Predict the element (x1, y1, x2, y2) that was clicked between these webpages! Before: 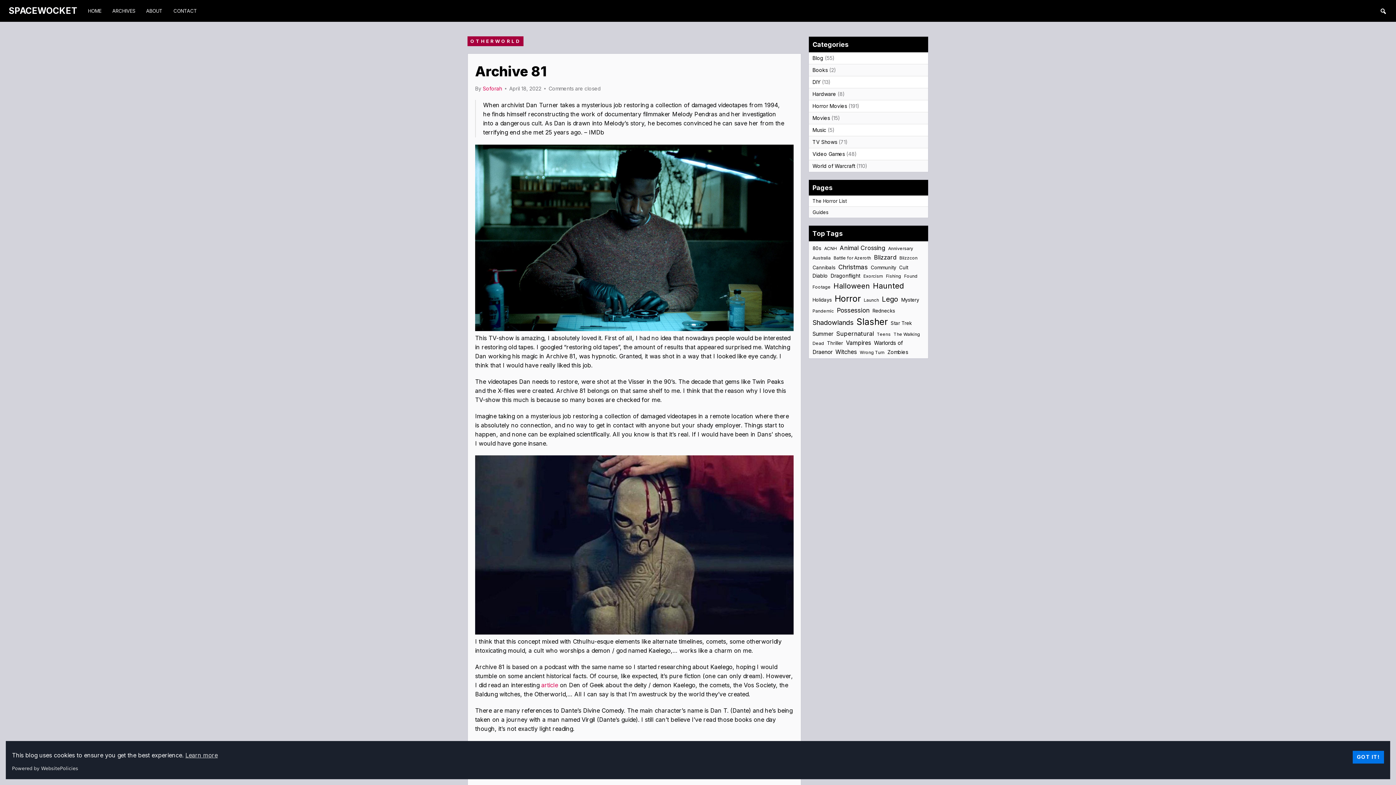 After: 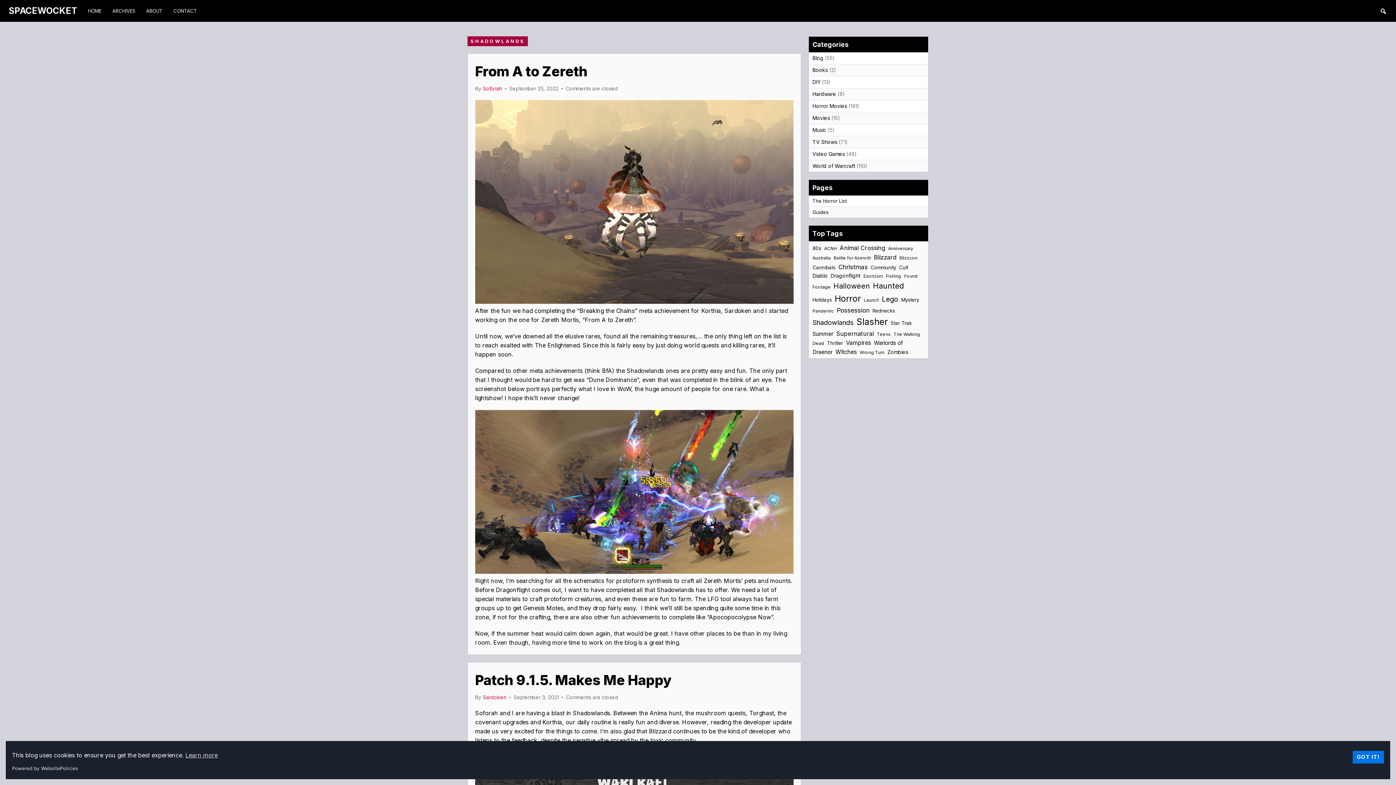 Action: label: Shadowlands (13 items) bbox: (812, 318, 855, 326)